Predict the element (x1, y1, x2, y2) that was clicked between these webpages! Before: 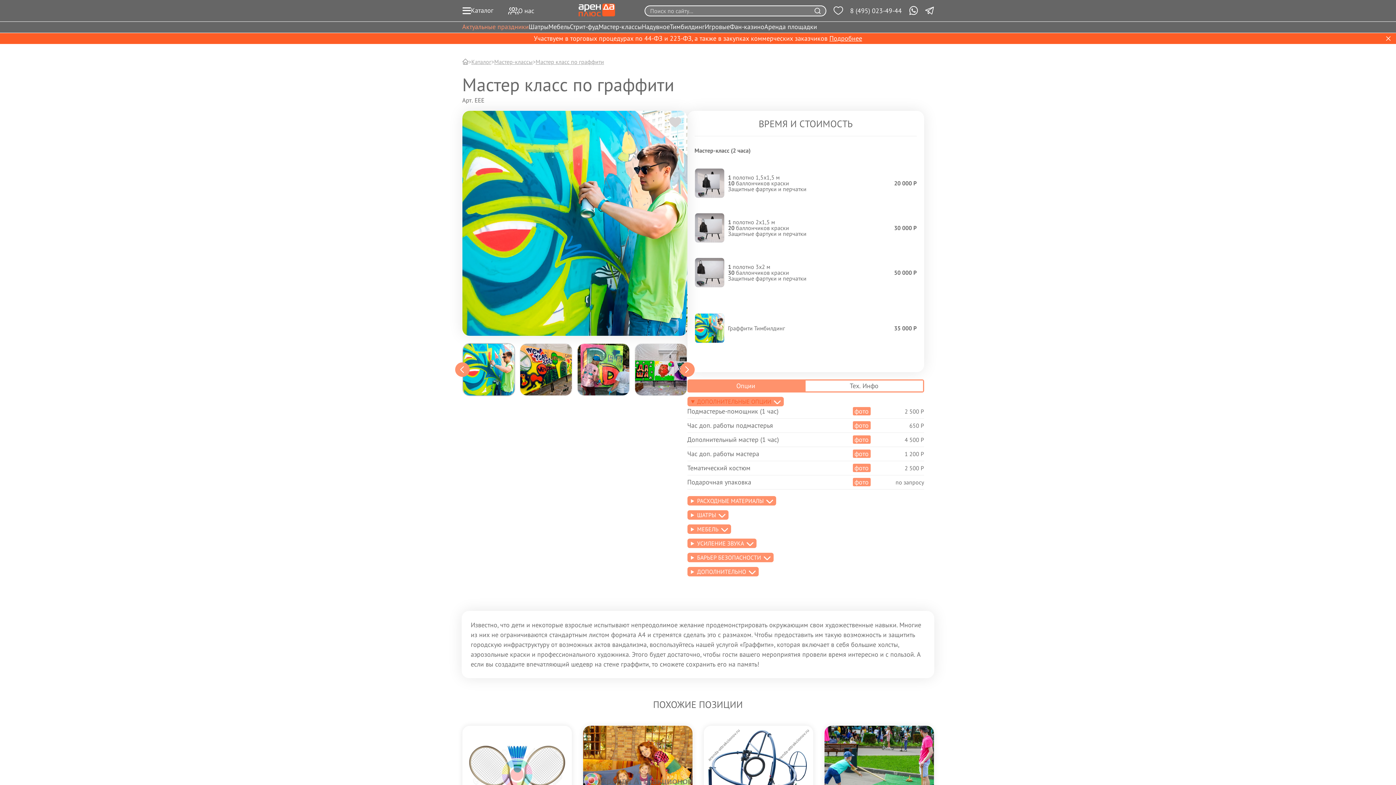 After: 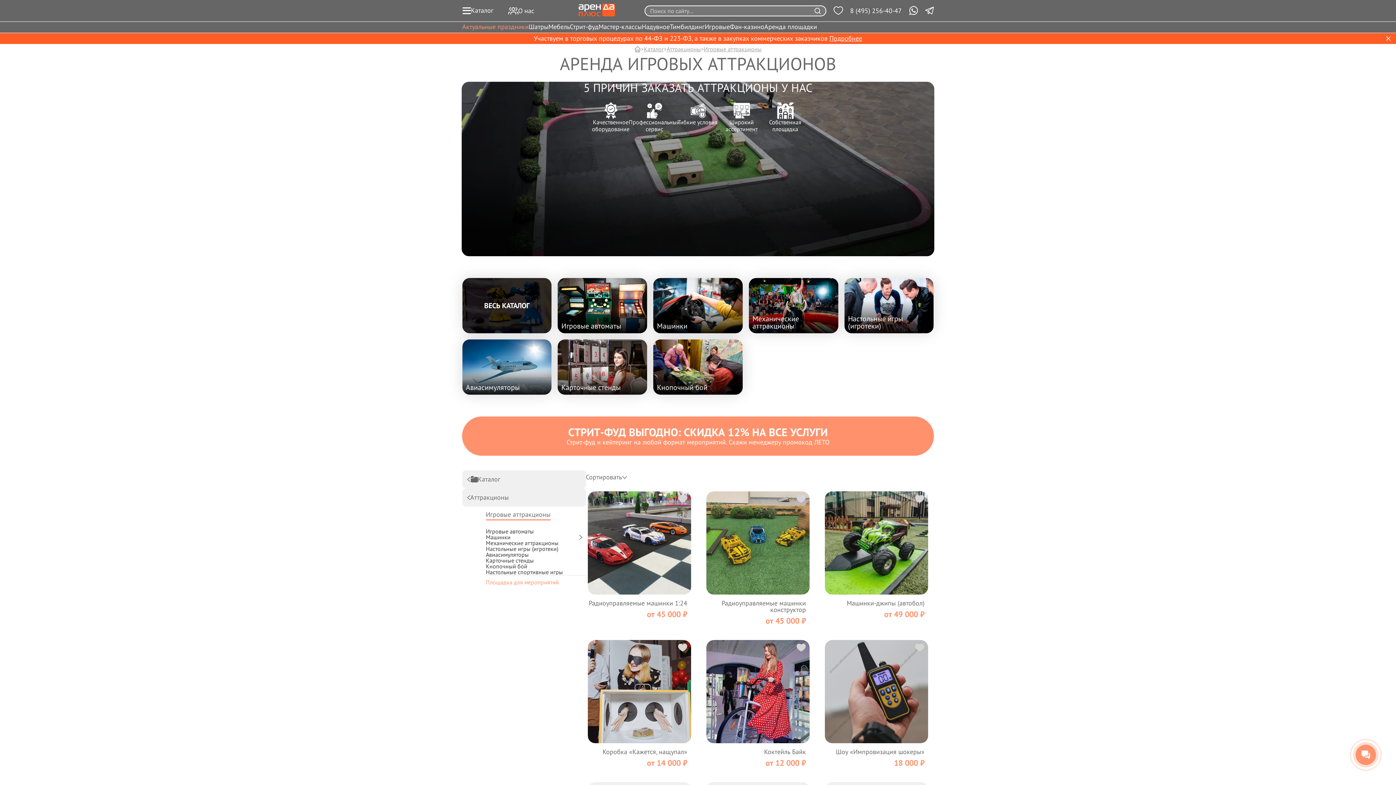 Action: label: Игровые bbox: (704, 23, 730, 31)